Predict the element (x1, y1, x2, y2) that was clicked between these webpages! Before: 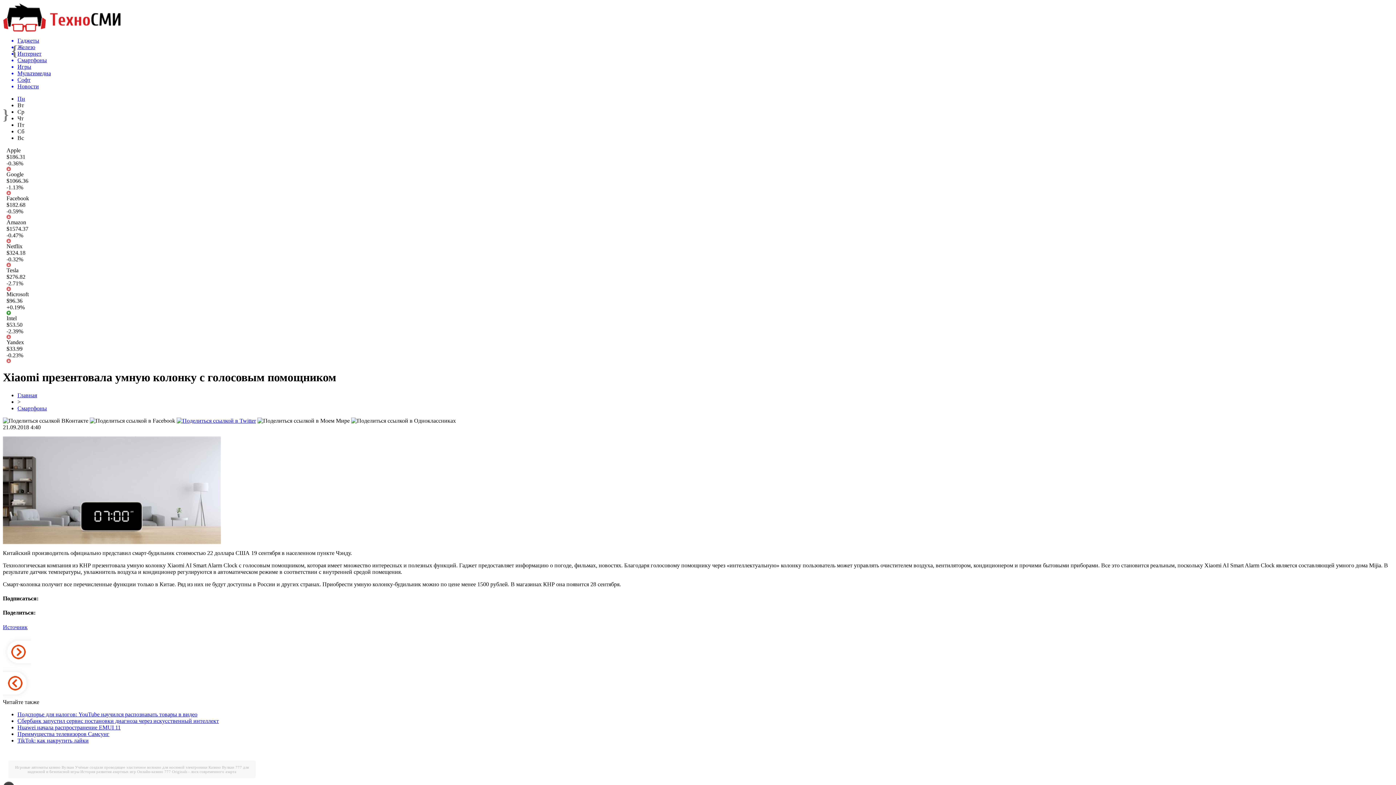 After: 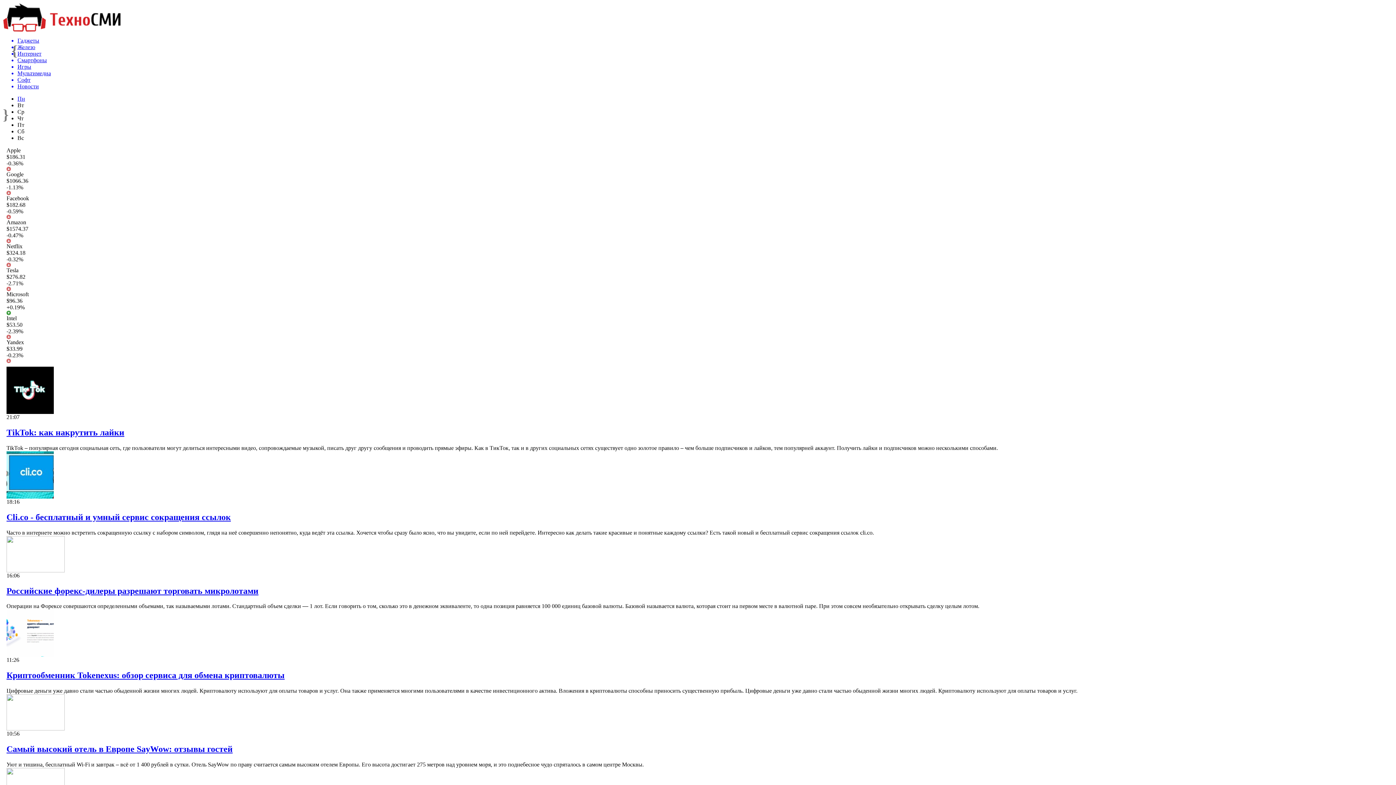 Action: label: Интернет bbox: (17, 50, 1393, 57)